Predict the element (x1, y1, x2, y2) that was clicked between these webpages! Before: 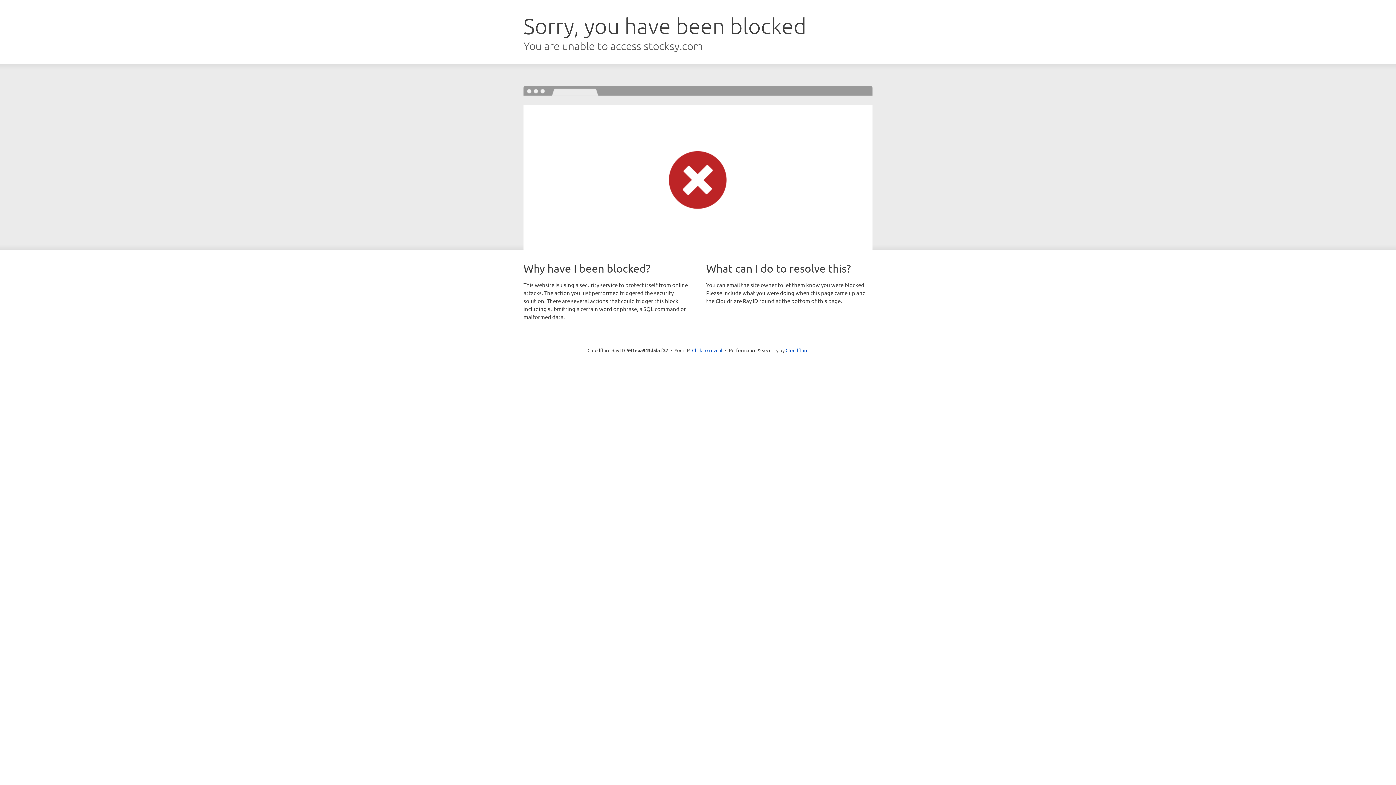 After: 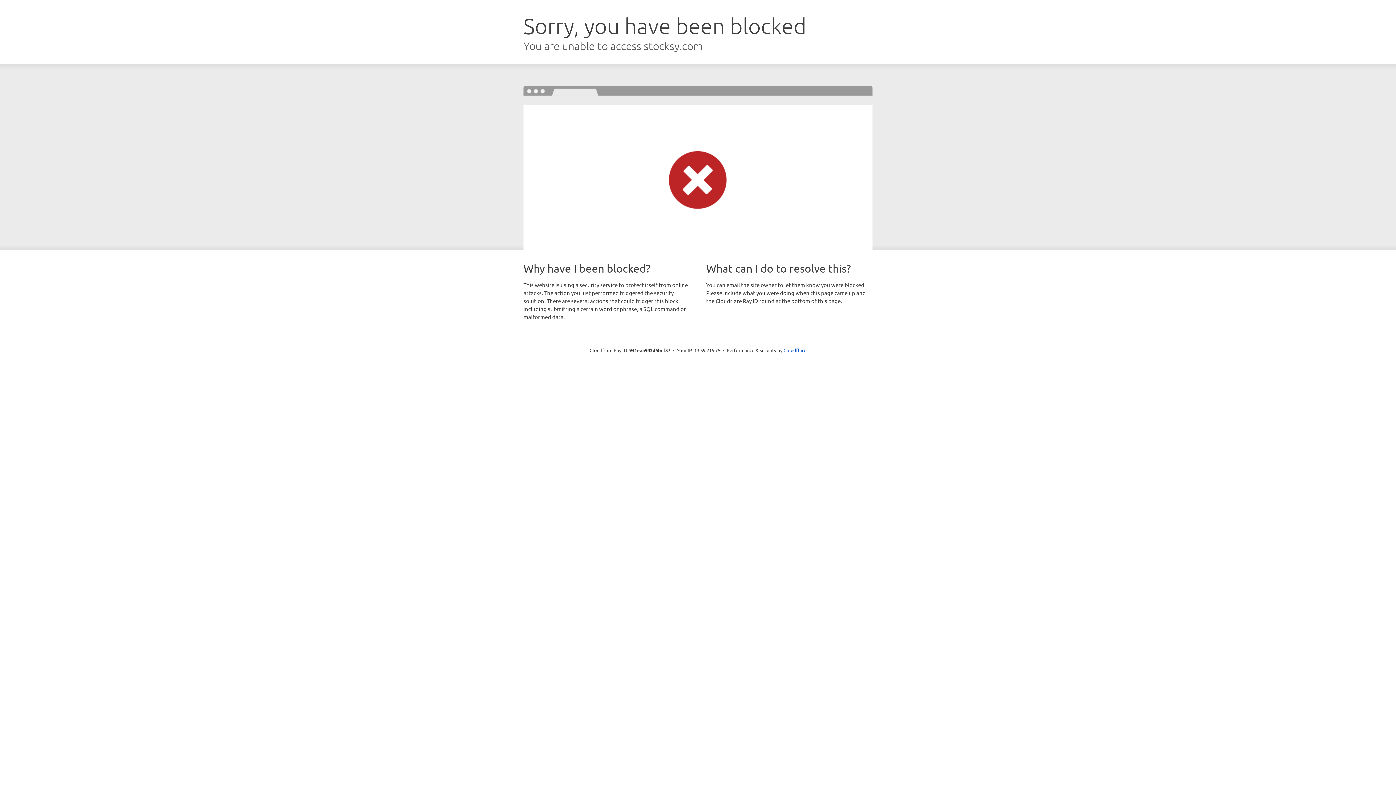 Action: label: Click to reveal bbox: (692, 346, 722, 353)